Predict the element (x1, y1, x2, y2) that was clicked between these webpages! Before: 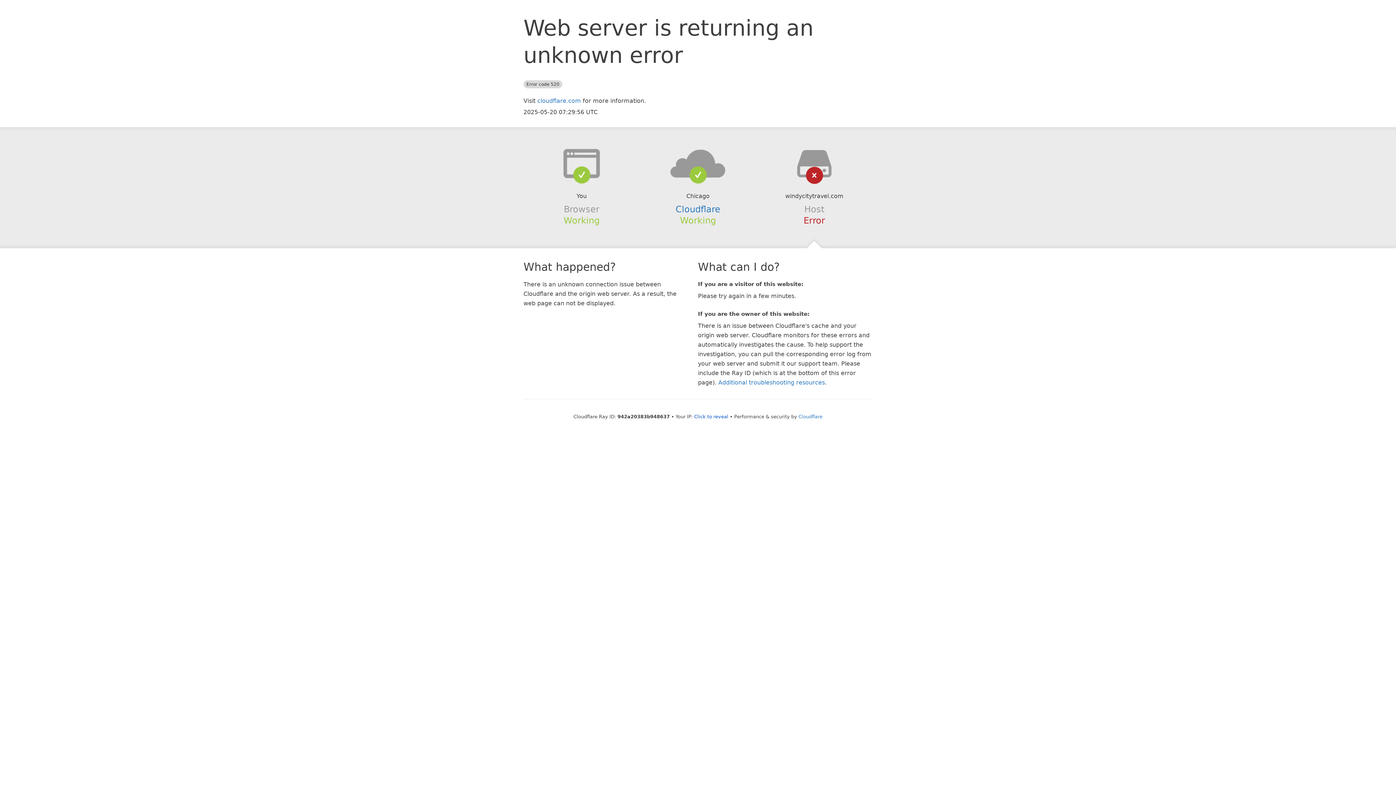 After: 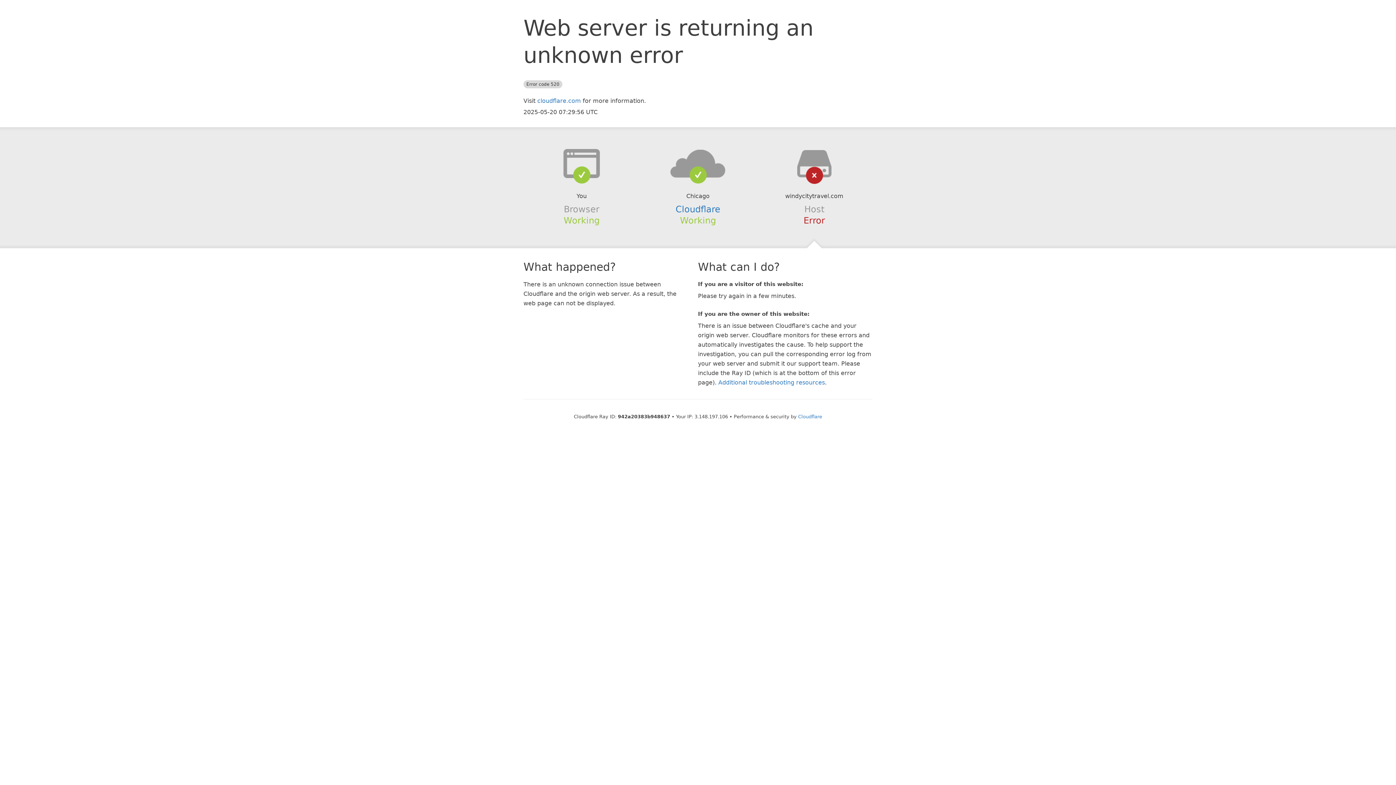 Action: bbox: (694, 414, 728, 419) label: Click to reveal